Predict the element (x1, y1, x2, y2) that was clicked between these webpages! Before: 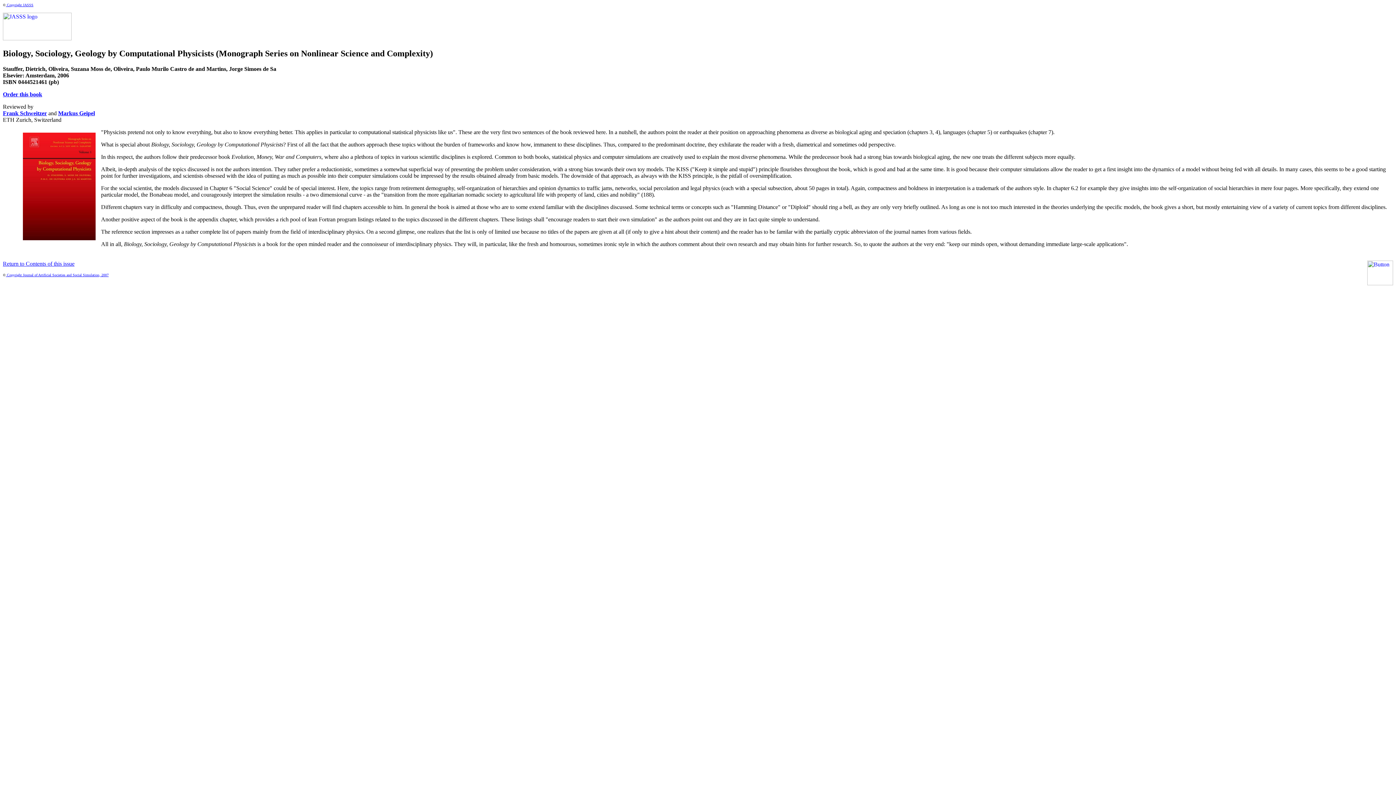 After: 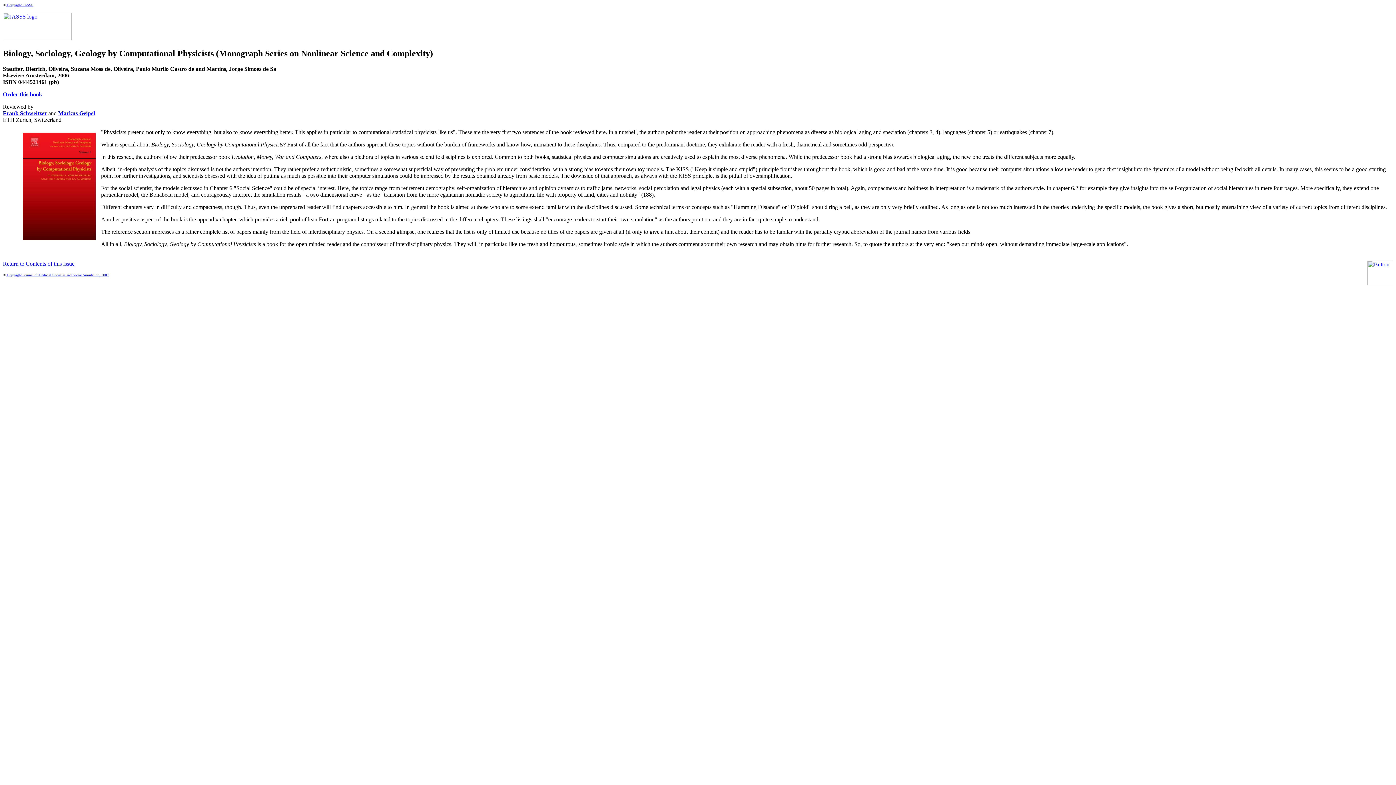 Action: label: Frank Schweitzer bbox: (2, 110, 46, 116)